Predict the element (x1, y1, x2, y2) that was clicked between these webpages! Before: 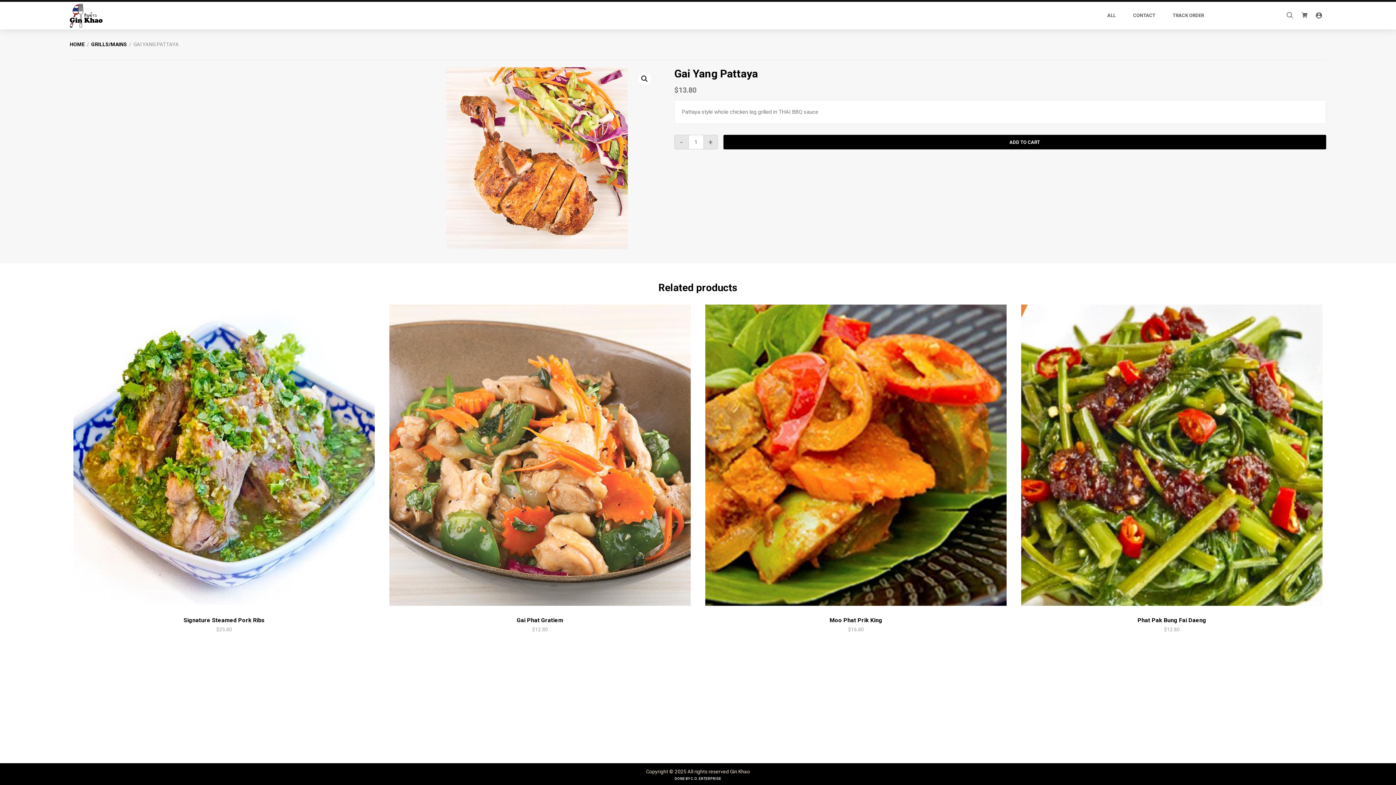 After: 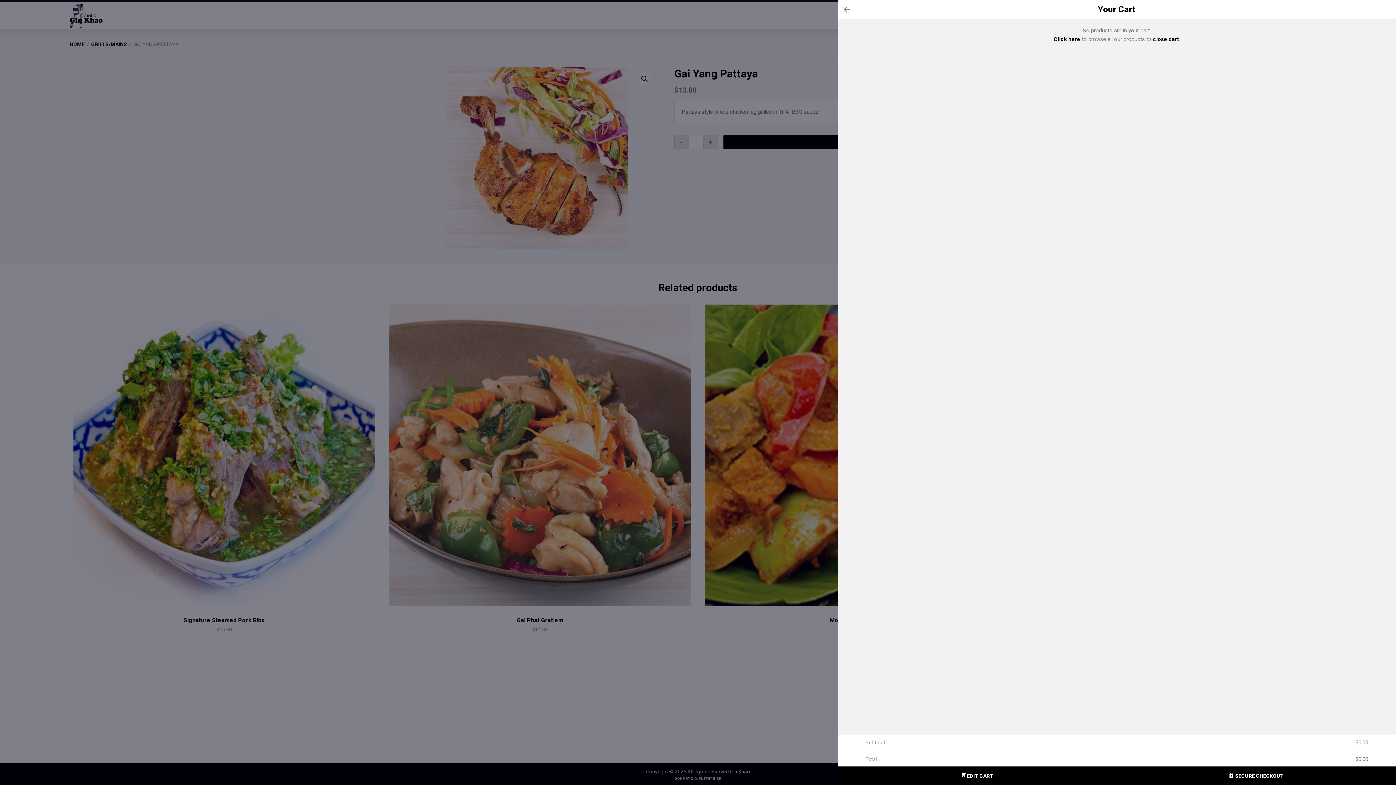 Action: bbox: (1297, 8, 1312, 22)